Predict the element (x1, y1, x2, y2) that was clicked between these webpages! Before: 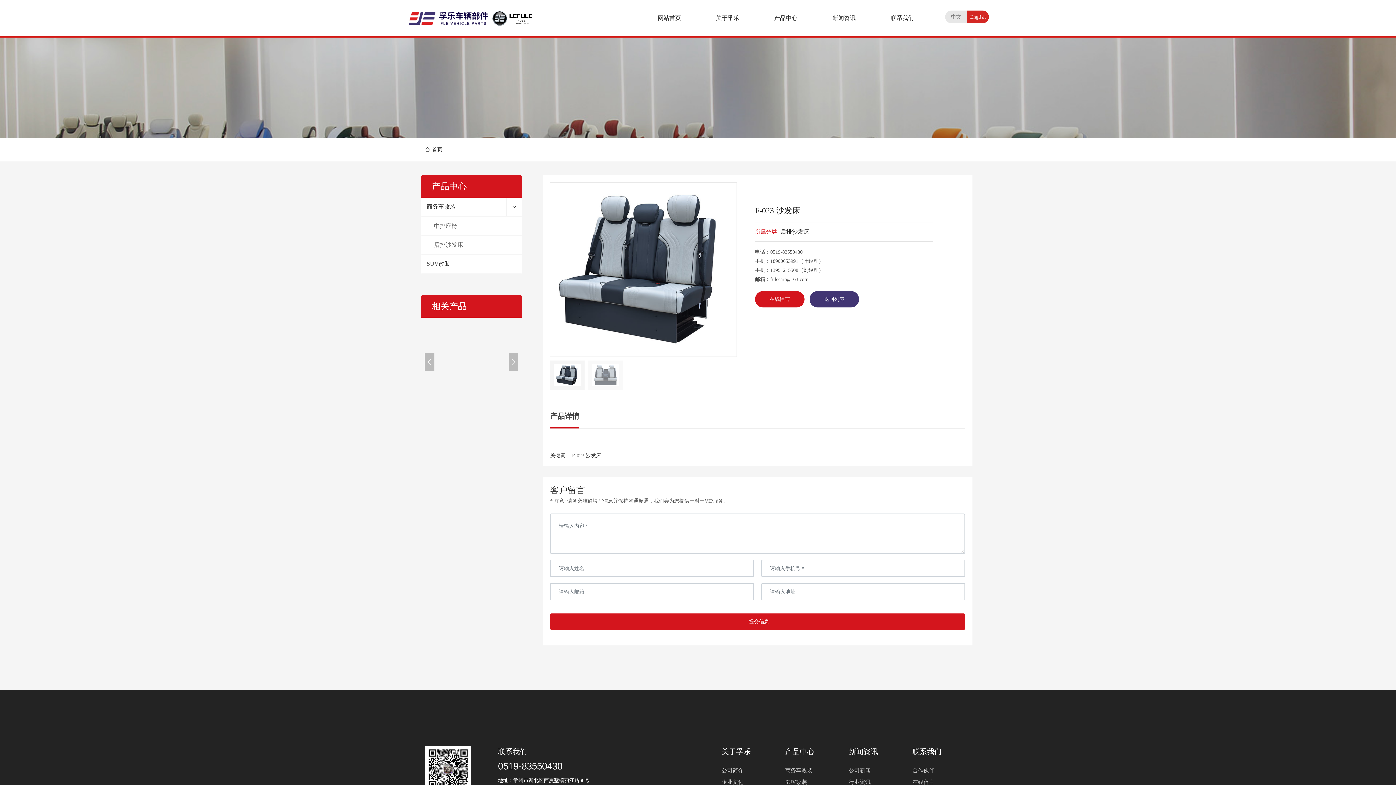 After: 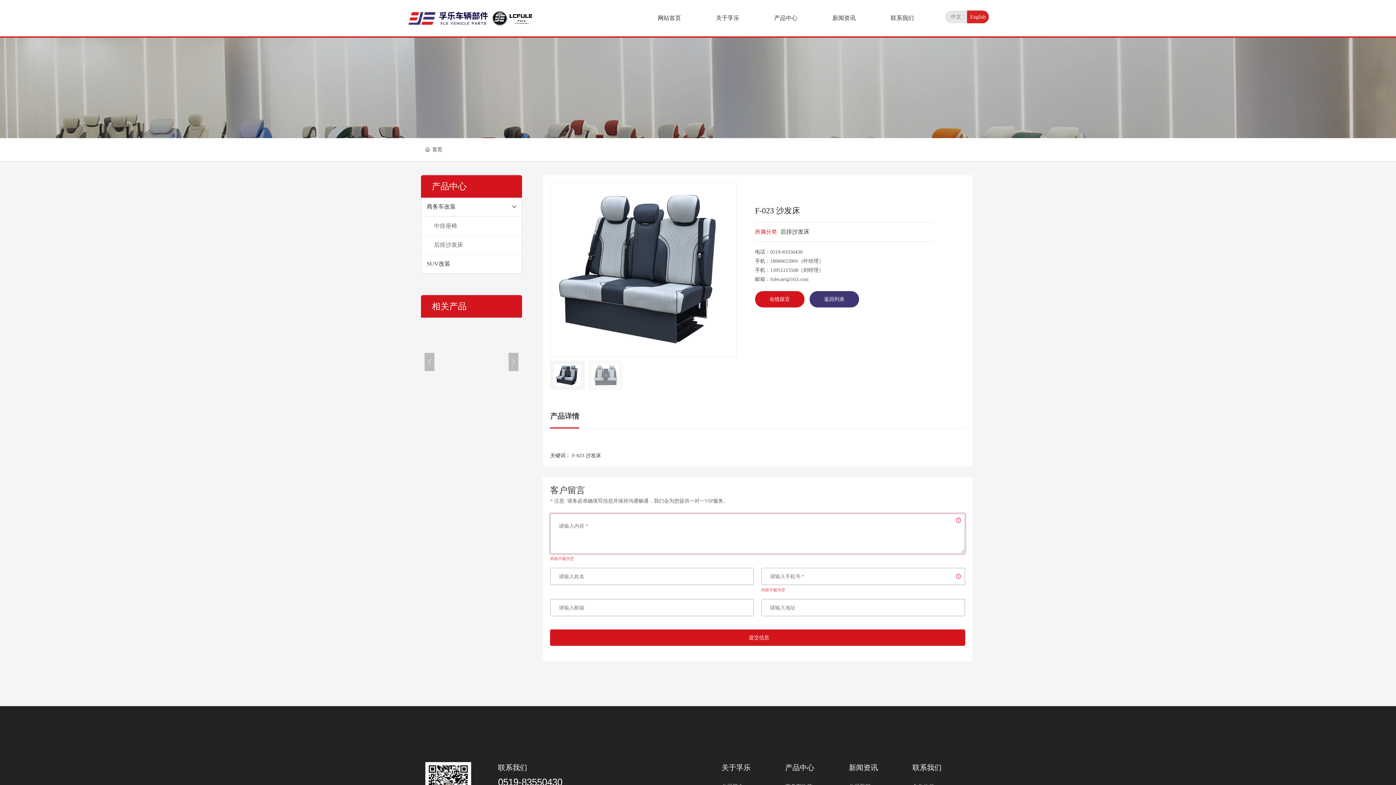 Action: bbox: (550, 613, 965, 630) label: 提交信息